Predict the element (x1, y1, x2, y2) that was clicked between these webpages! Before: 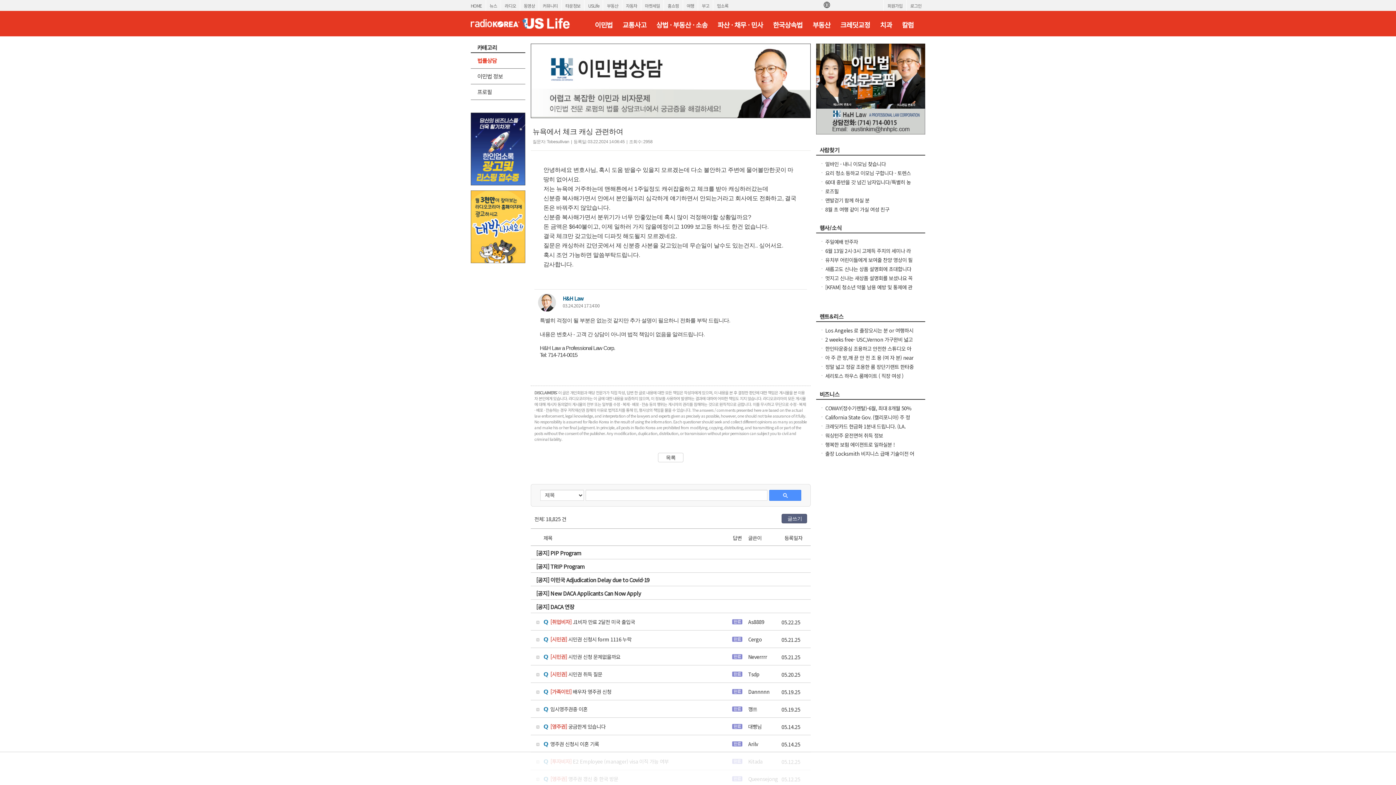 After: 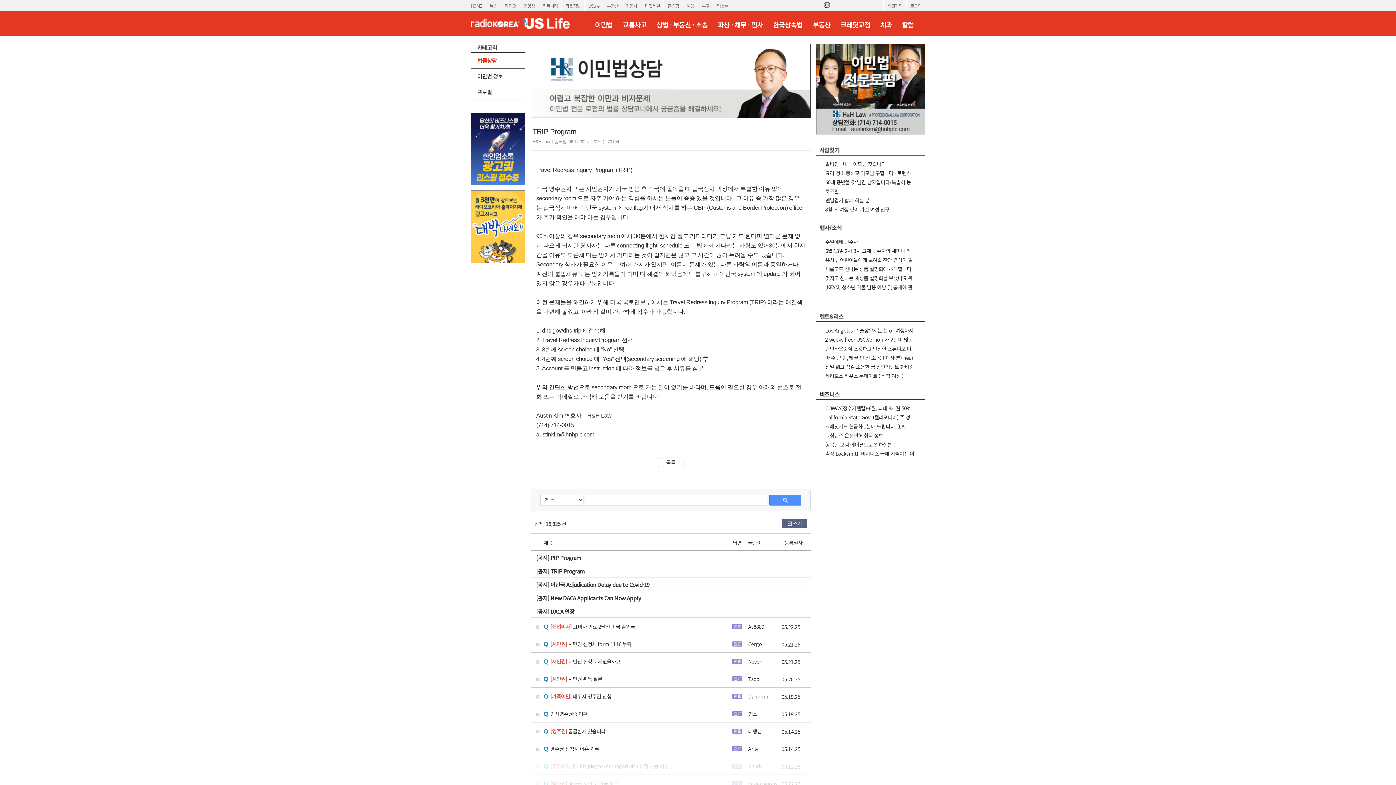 Action: label: [공지] TRIP Program bbox: (536, 562, 805, 570)